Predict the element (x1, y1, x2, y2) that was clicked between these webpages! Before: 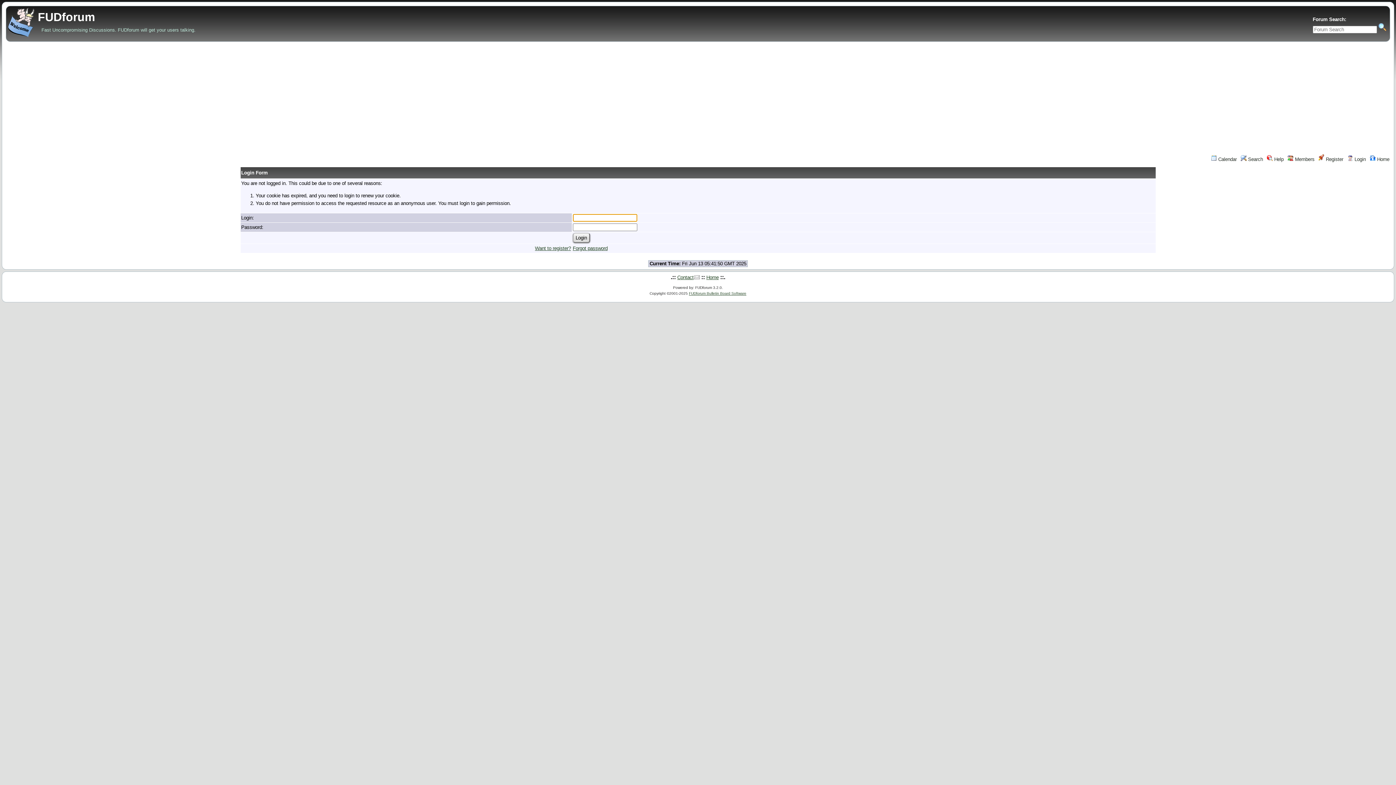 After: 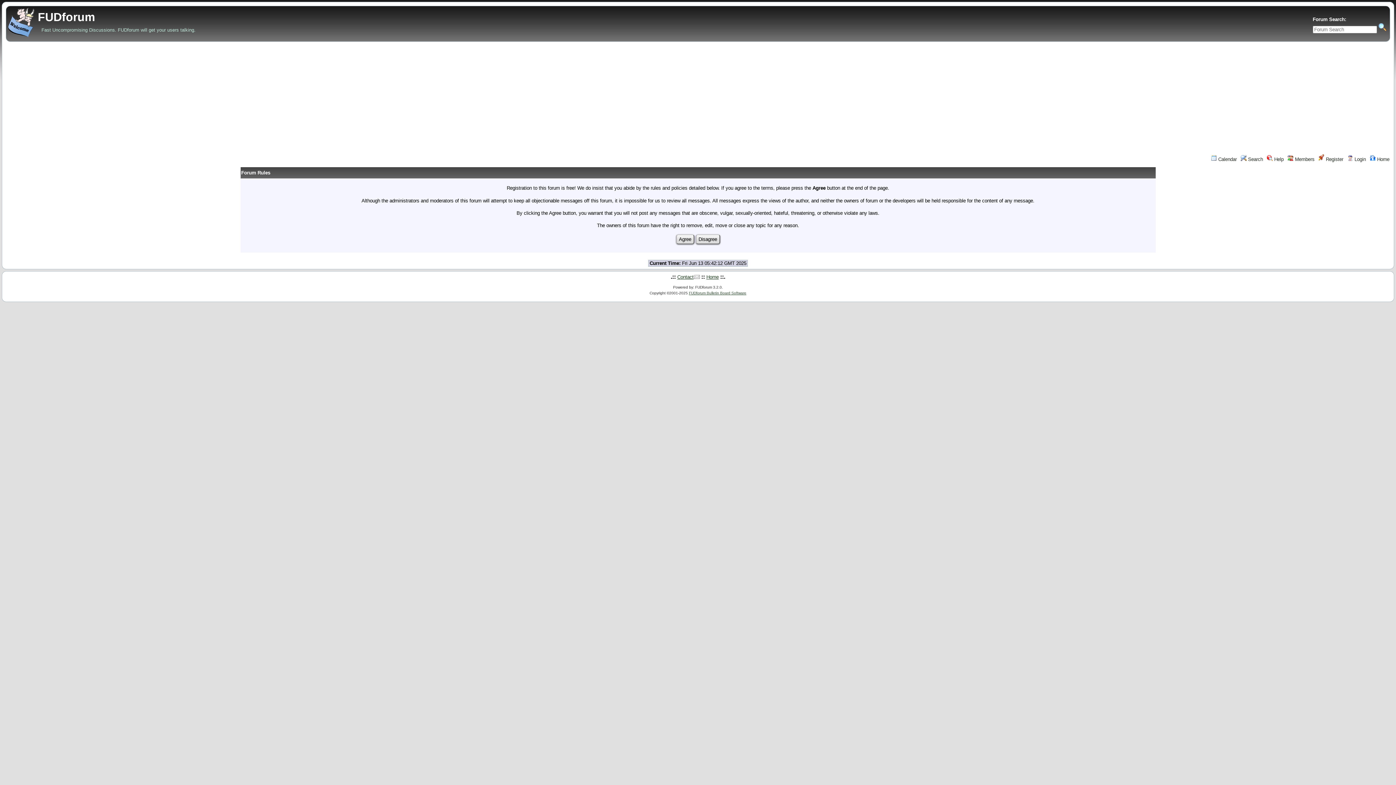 Action: bbox: (535, 245, 571, 251) label: Want to register?